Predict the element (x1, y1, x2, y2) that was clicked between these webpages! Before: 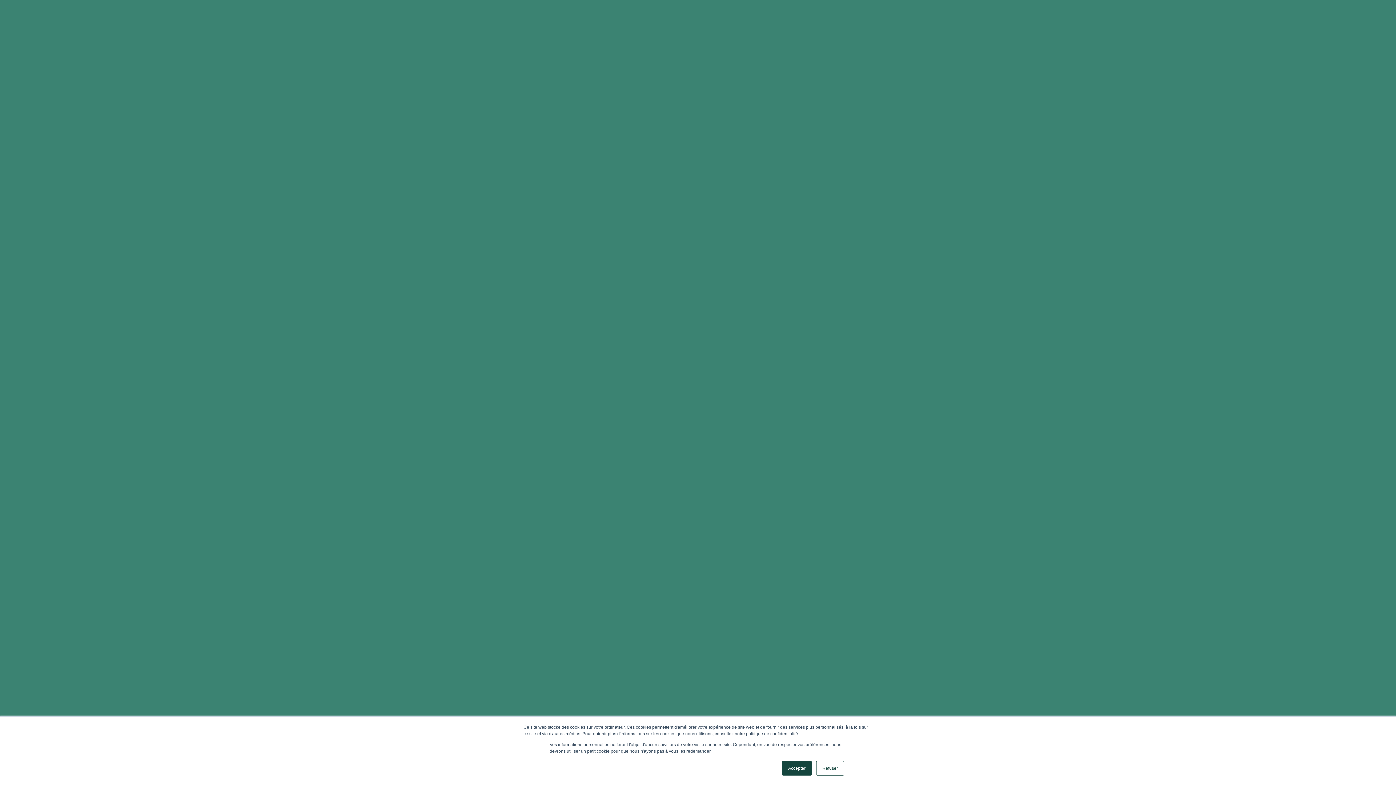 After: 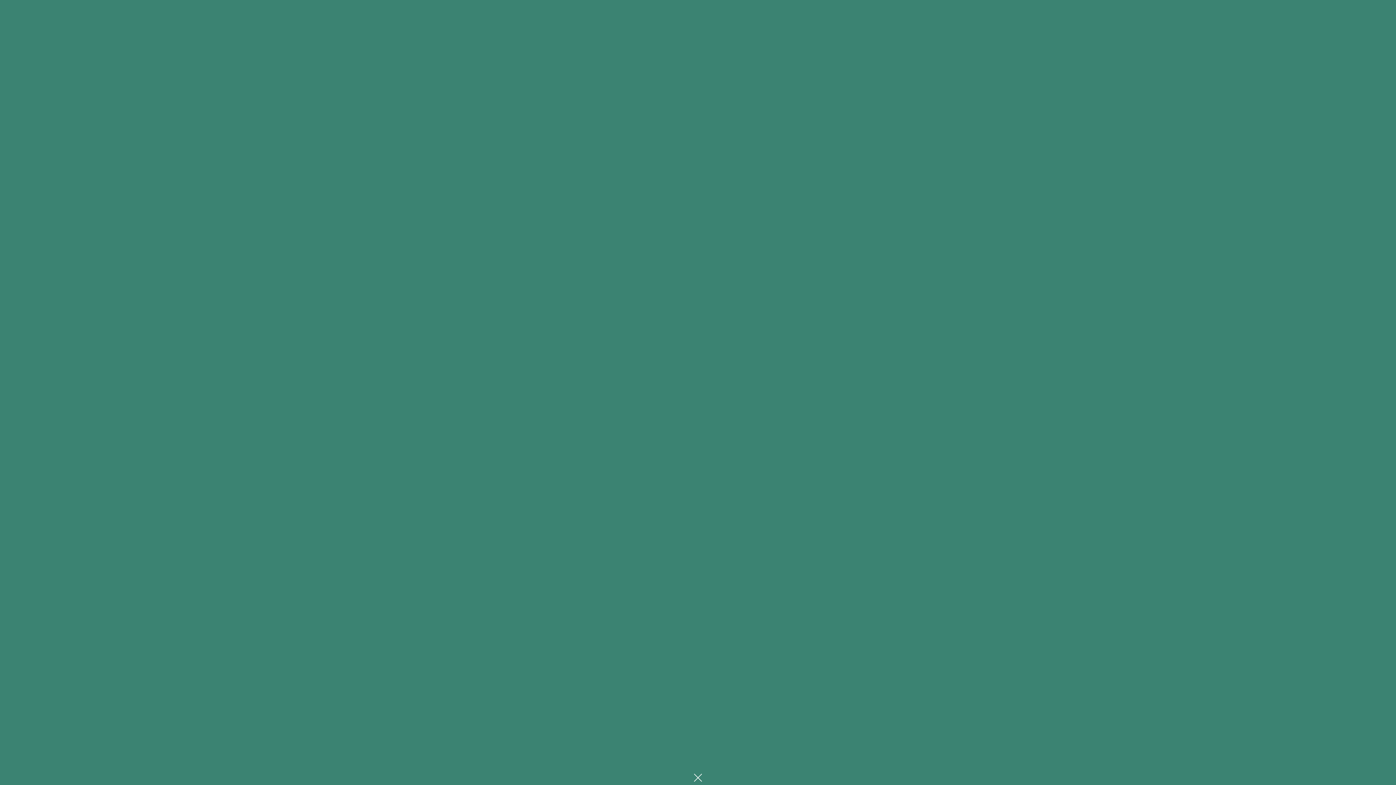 Action: label: Refuser bbox: (816, 761, 844, 776)